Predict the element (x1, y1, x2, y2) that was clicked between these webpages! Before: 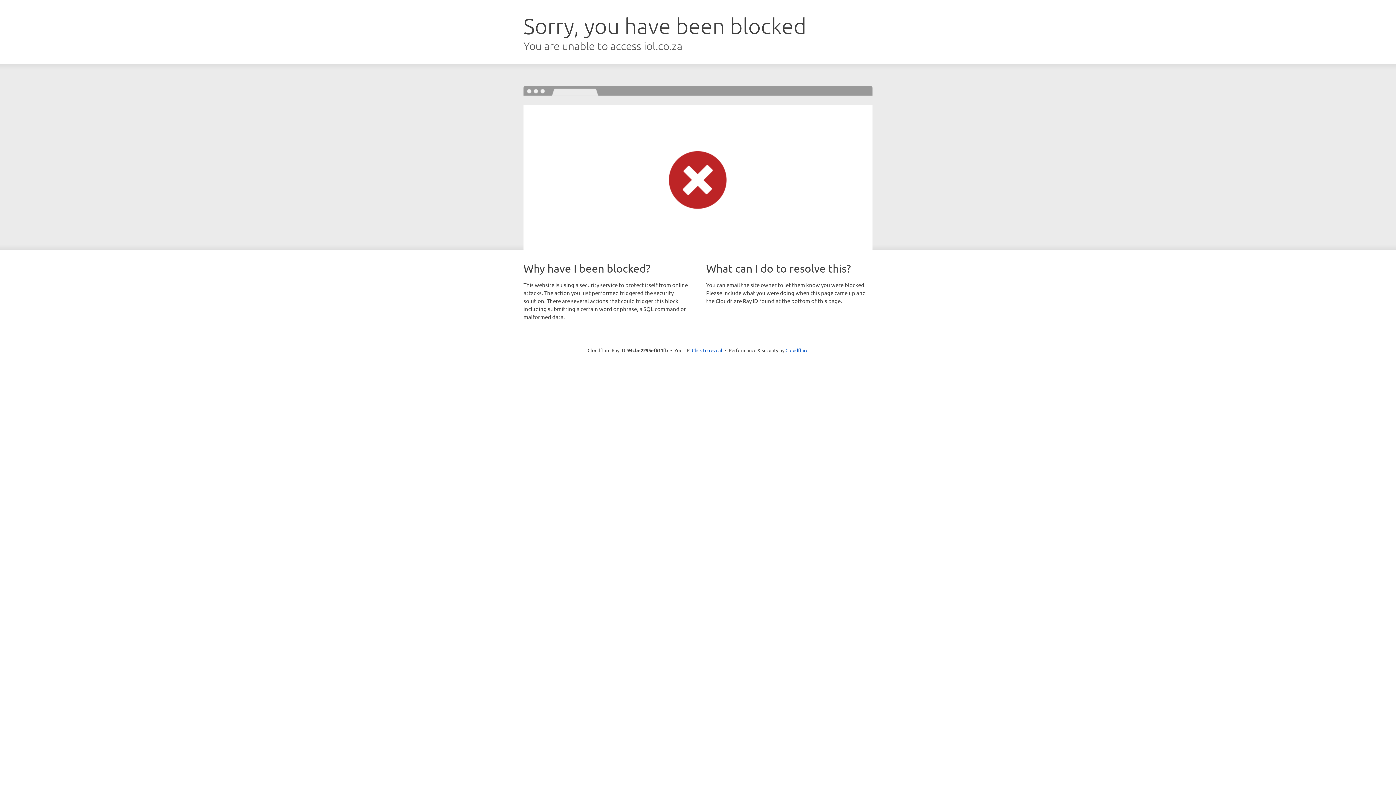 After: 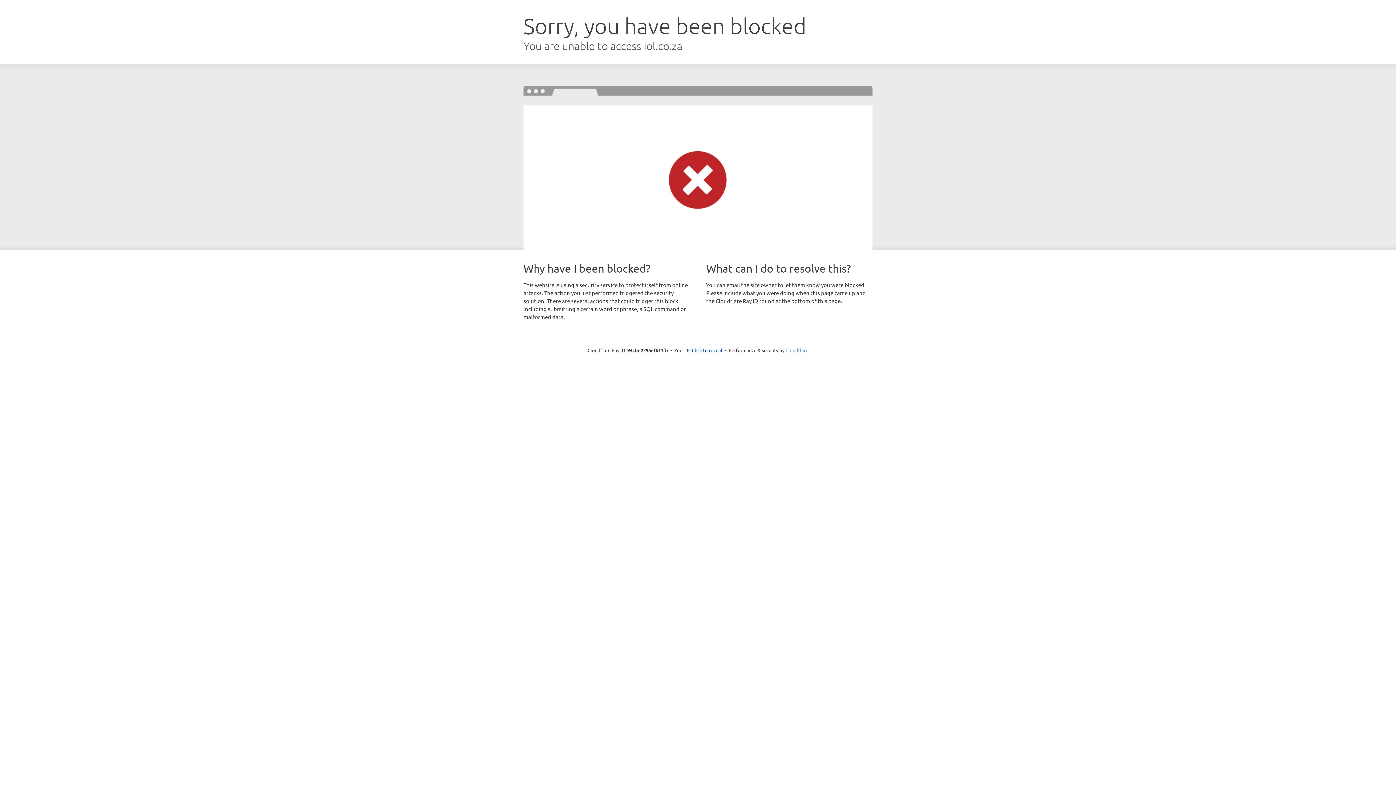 Action: bbox: (785, 347, 808, 353) label: Cloudflare